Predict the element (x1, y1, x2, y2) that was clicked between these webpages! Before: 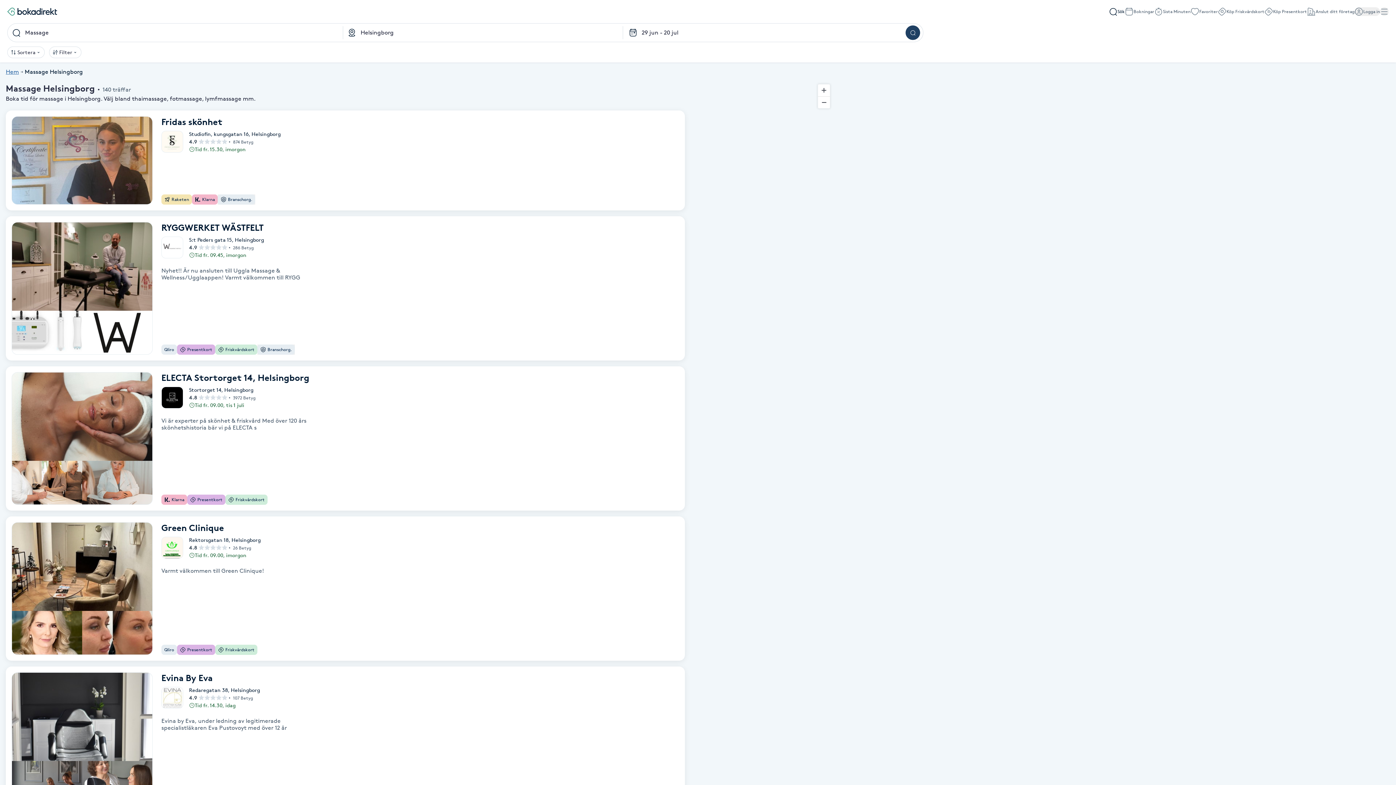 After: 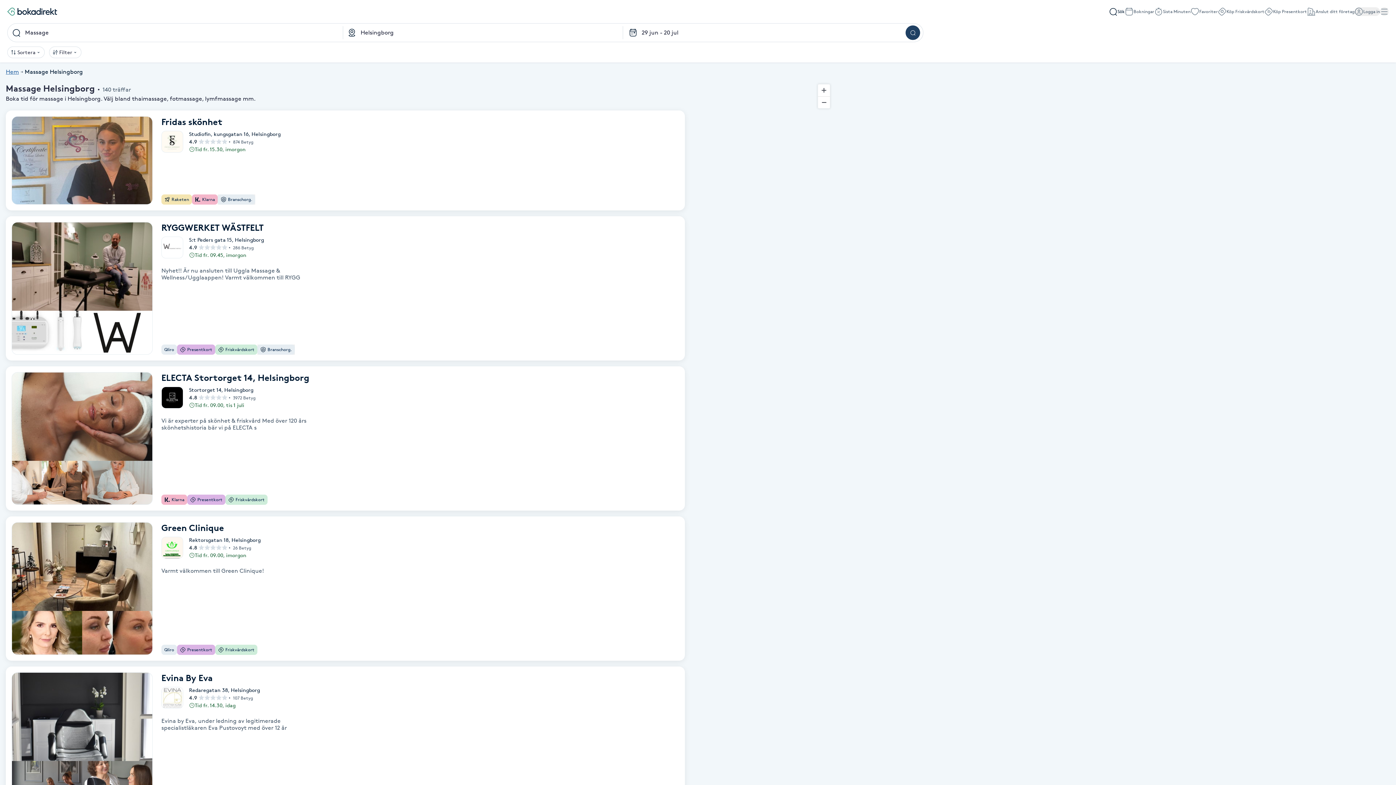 Action: bbox: (49, 46, 81, 58) label: Filter